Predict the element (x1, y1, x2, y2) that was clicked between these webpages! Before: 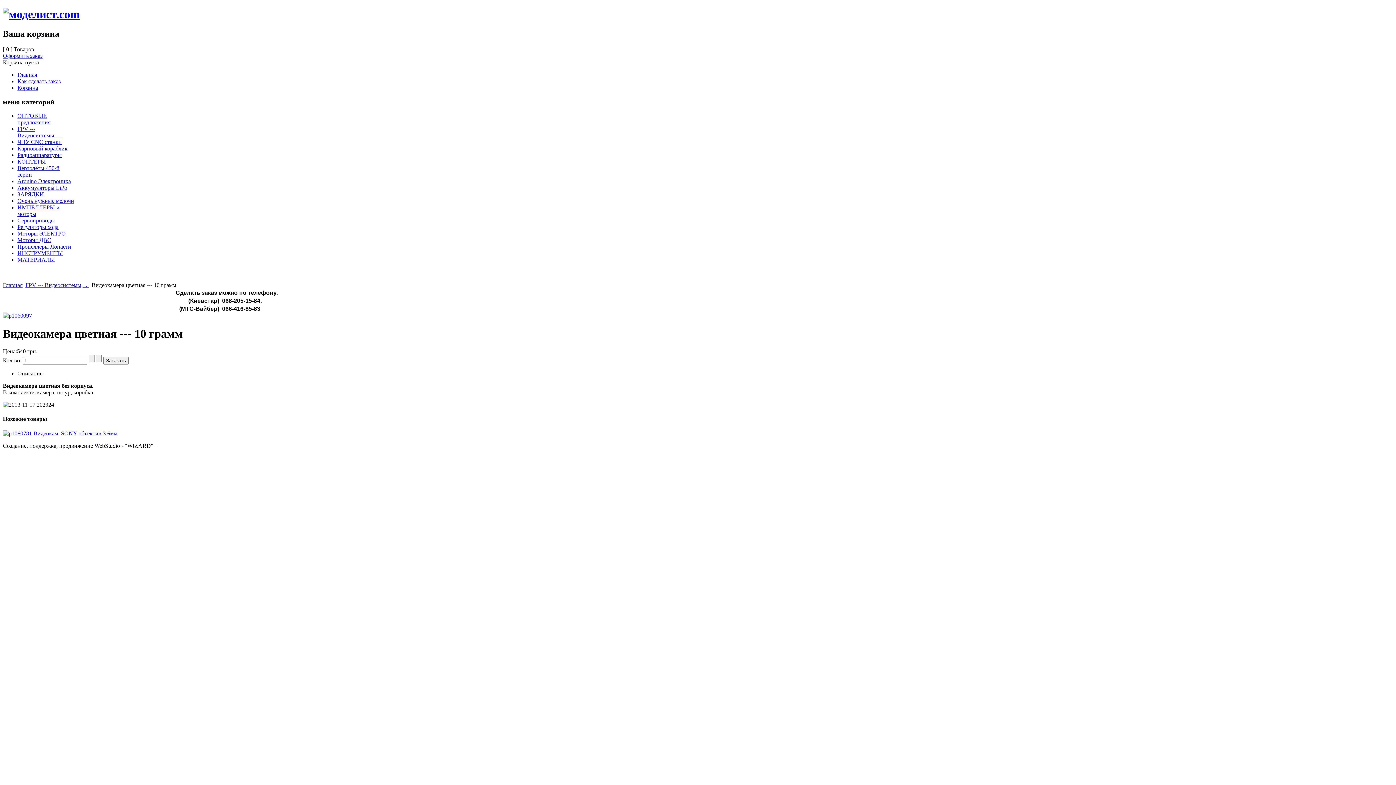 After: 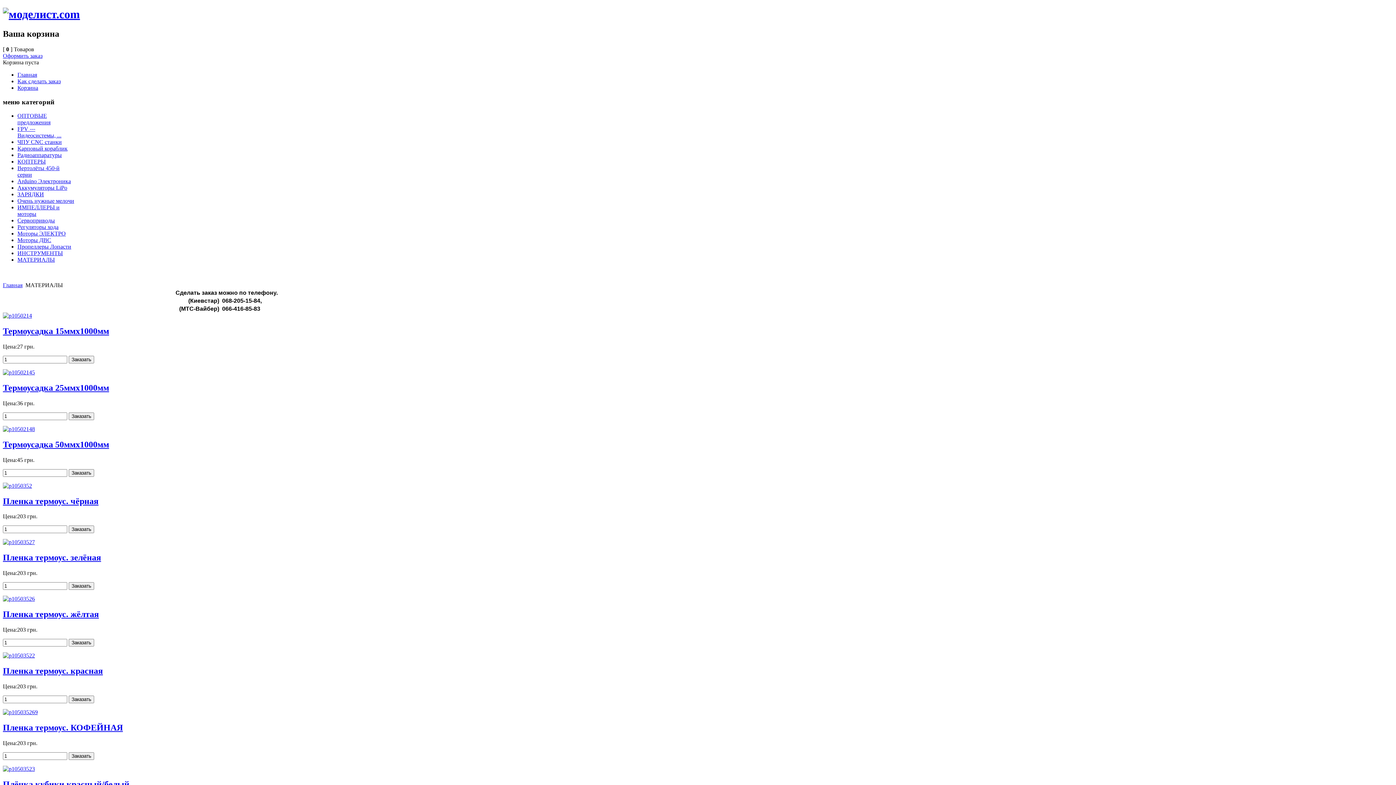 Action: label: МАТЕРИАЛЫ bbox: (17, 256, 54, 262)